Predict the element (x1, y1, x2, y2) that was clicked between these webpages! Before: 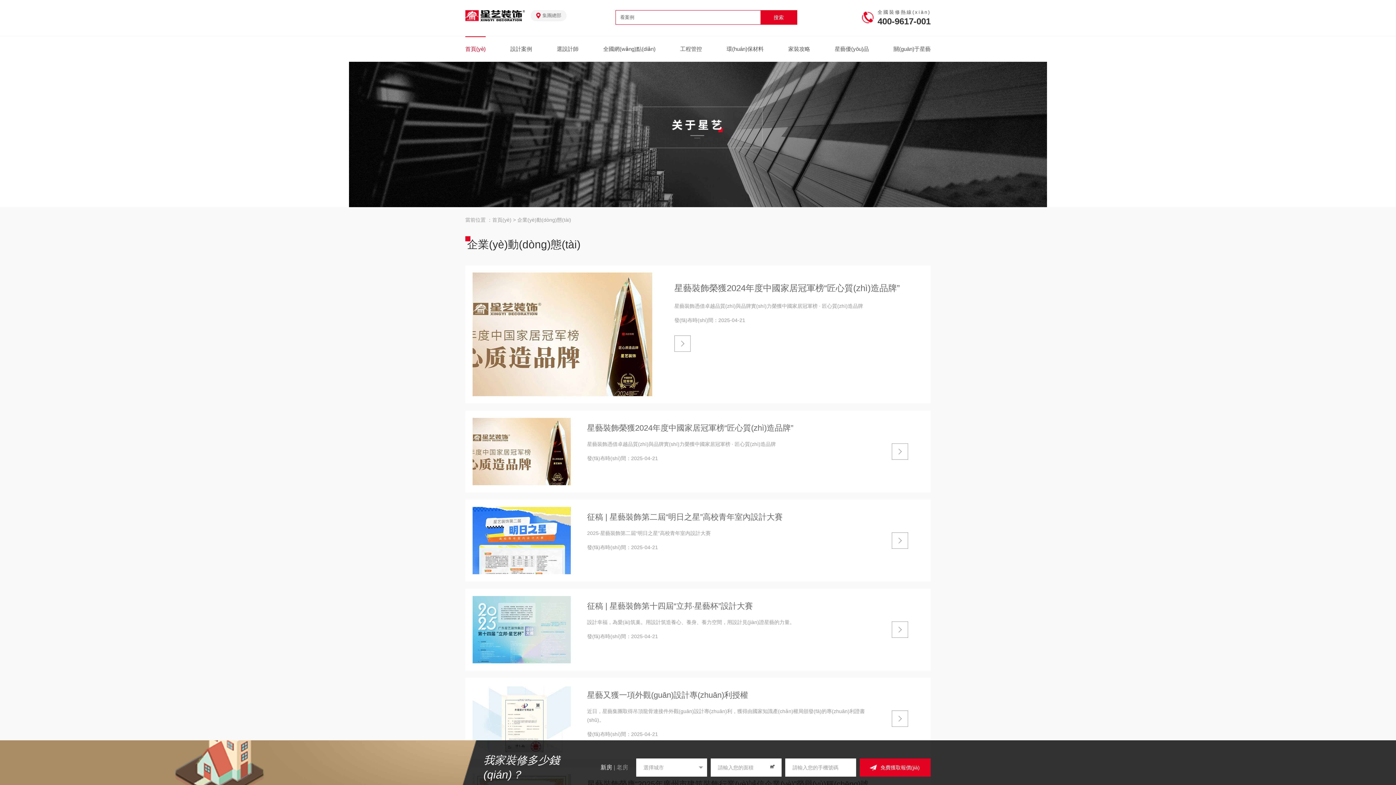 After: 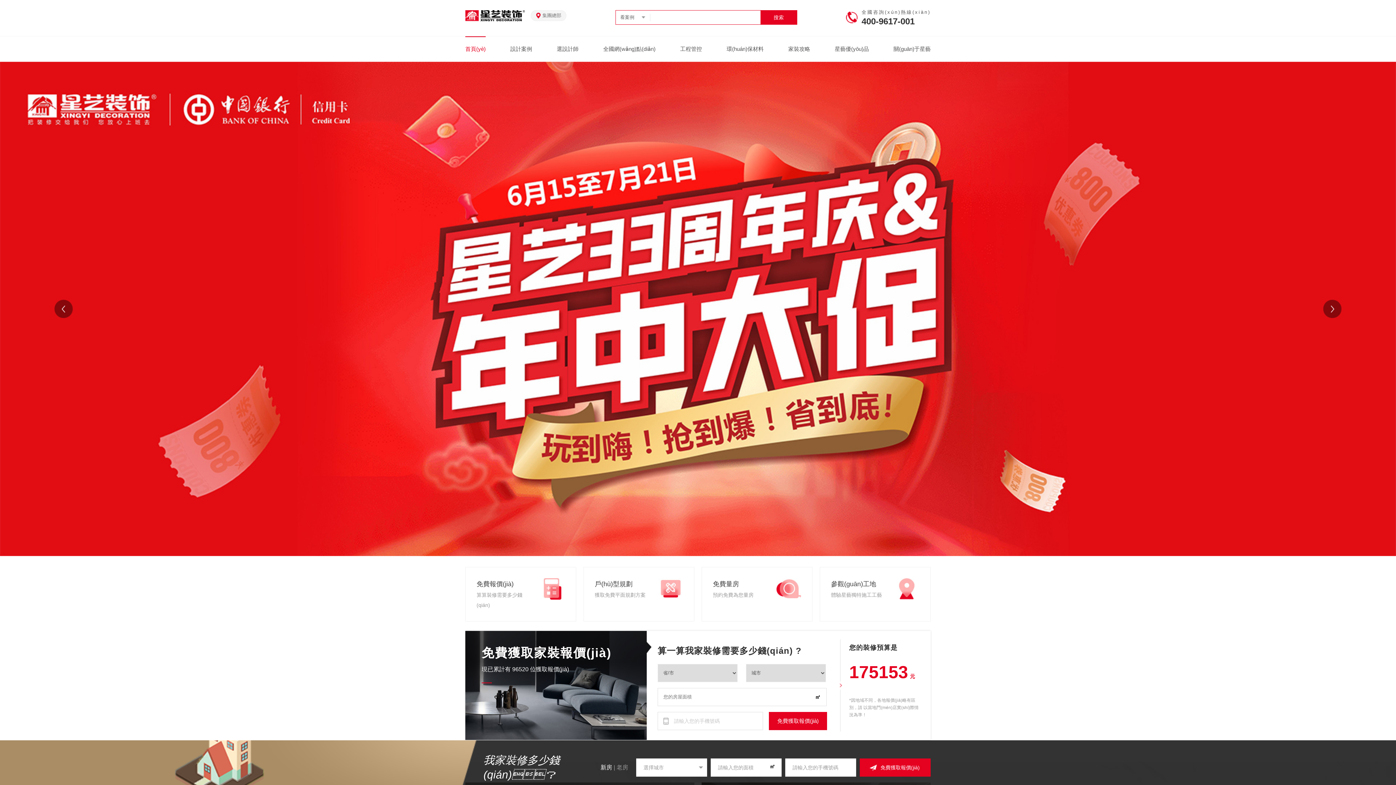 Action: bbox: (492, 217, 511, 222) label: 首頁(yè)